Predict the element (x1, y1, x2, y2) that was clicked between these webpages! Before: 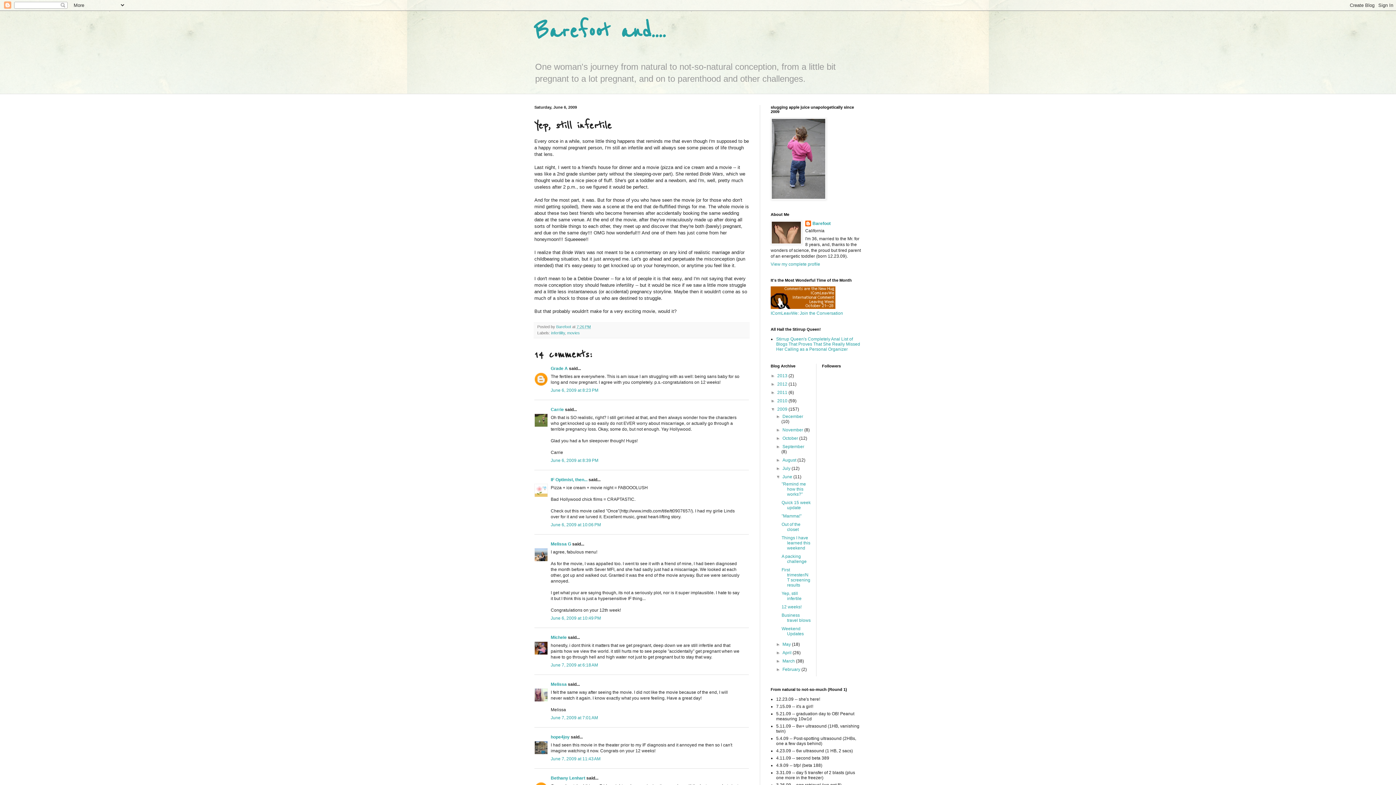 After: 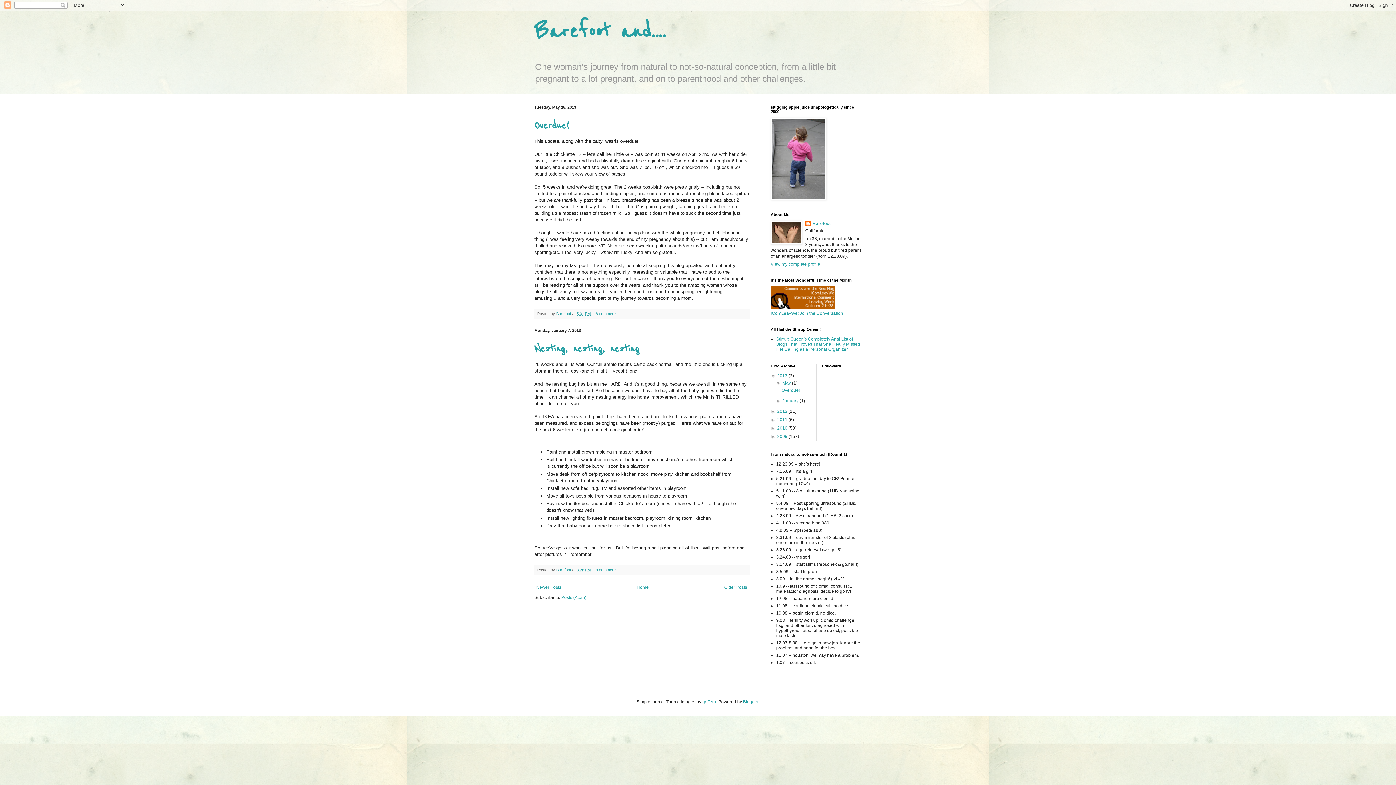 Action: bbox: (777, 373, 788, 378) label: 2013 